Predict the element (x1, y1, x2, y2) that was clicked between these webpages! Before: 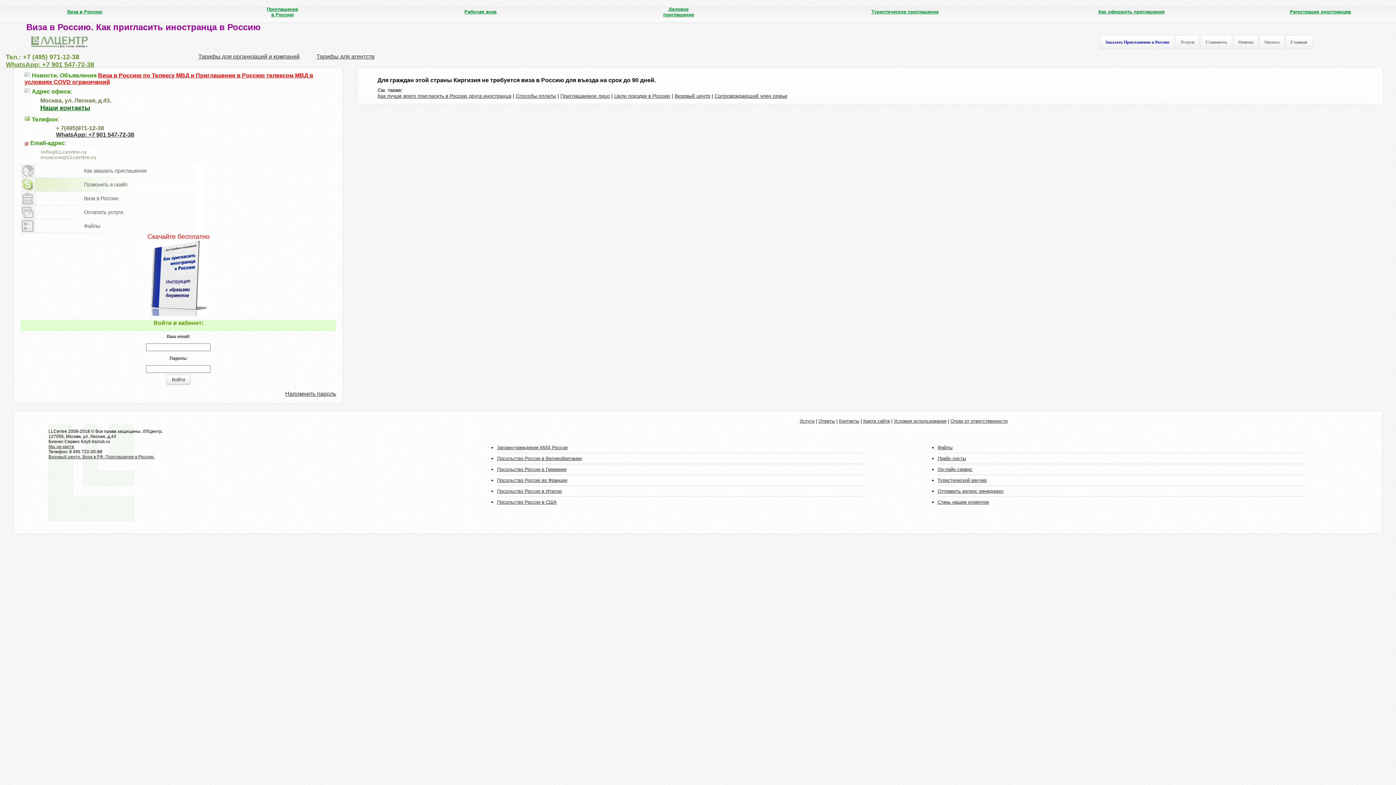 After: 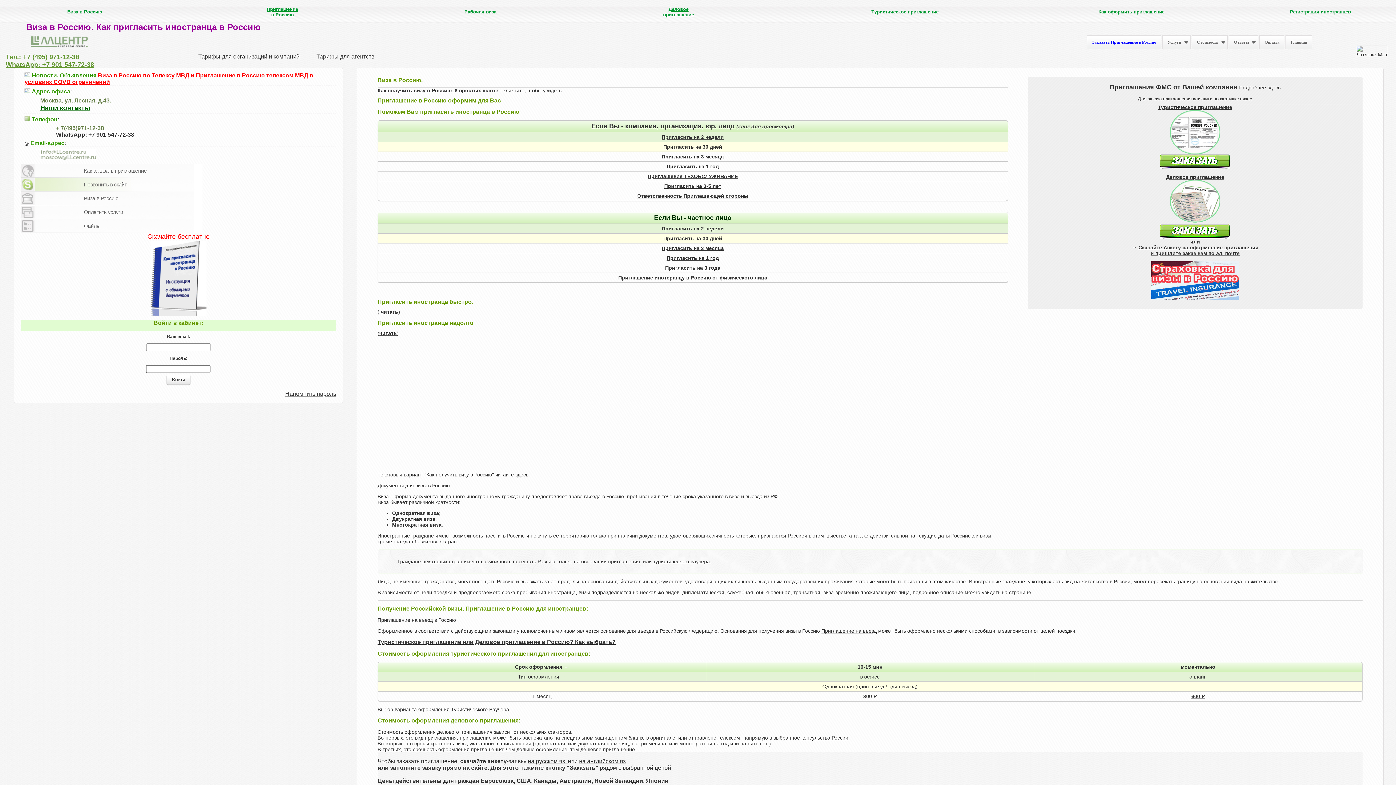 Action: label: Главная bbox: (1285, 35, 1312, 49)